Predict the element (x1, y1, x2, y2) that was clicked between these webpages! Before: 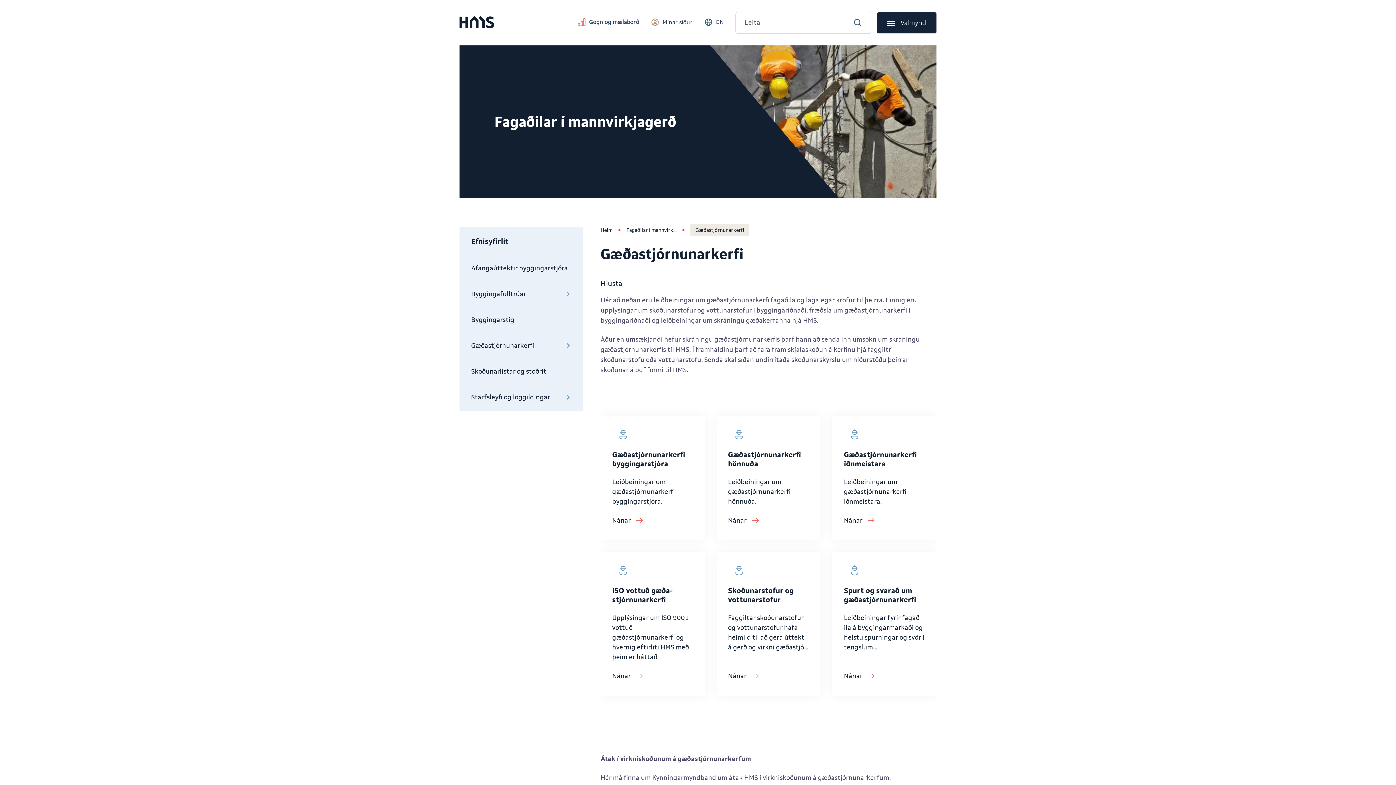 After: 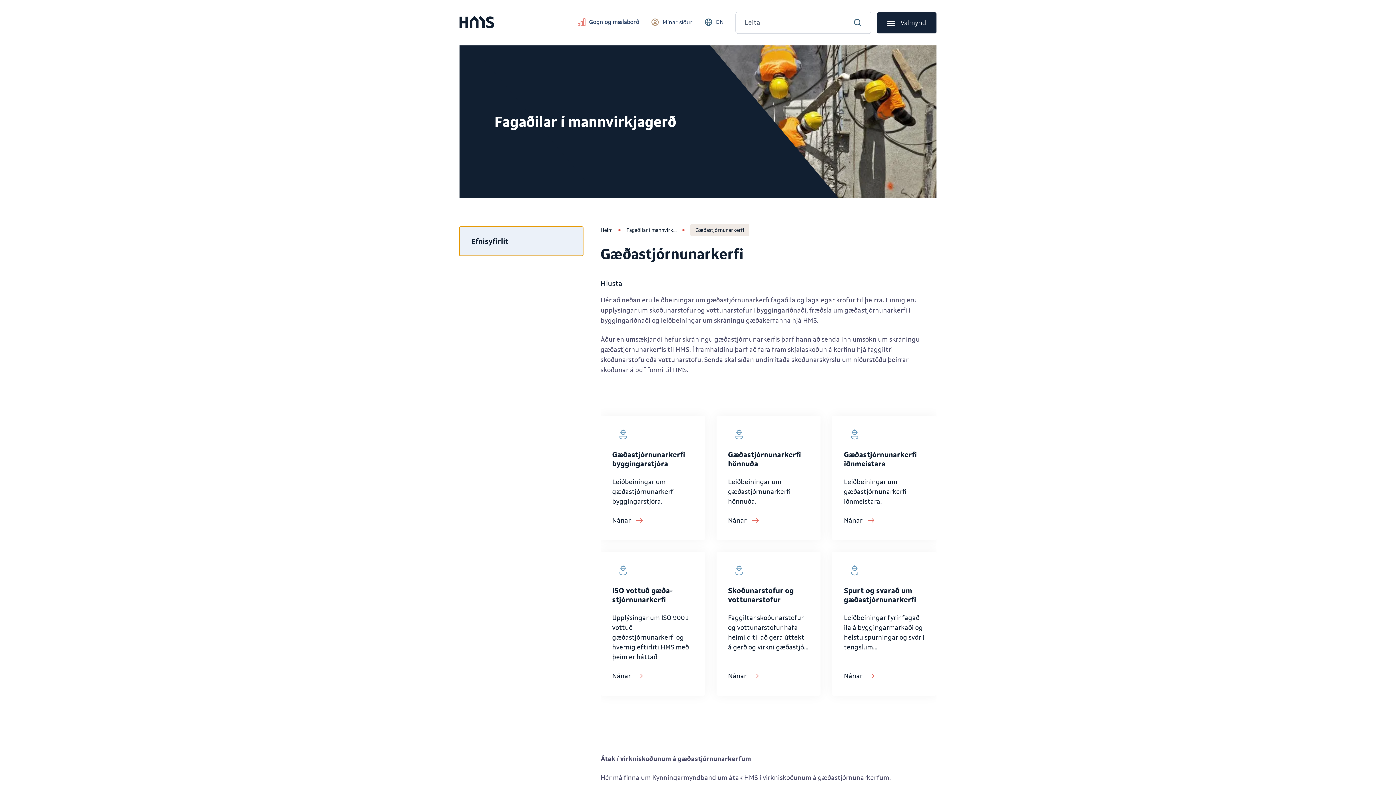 Action: bbox: (459, 226, 583, 256) label: Efnisyfirlit